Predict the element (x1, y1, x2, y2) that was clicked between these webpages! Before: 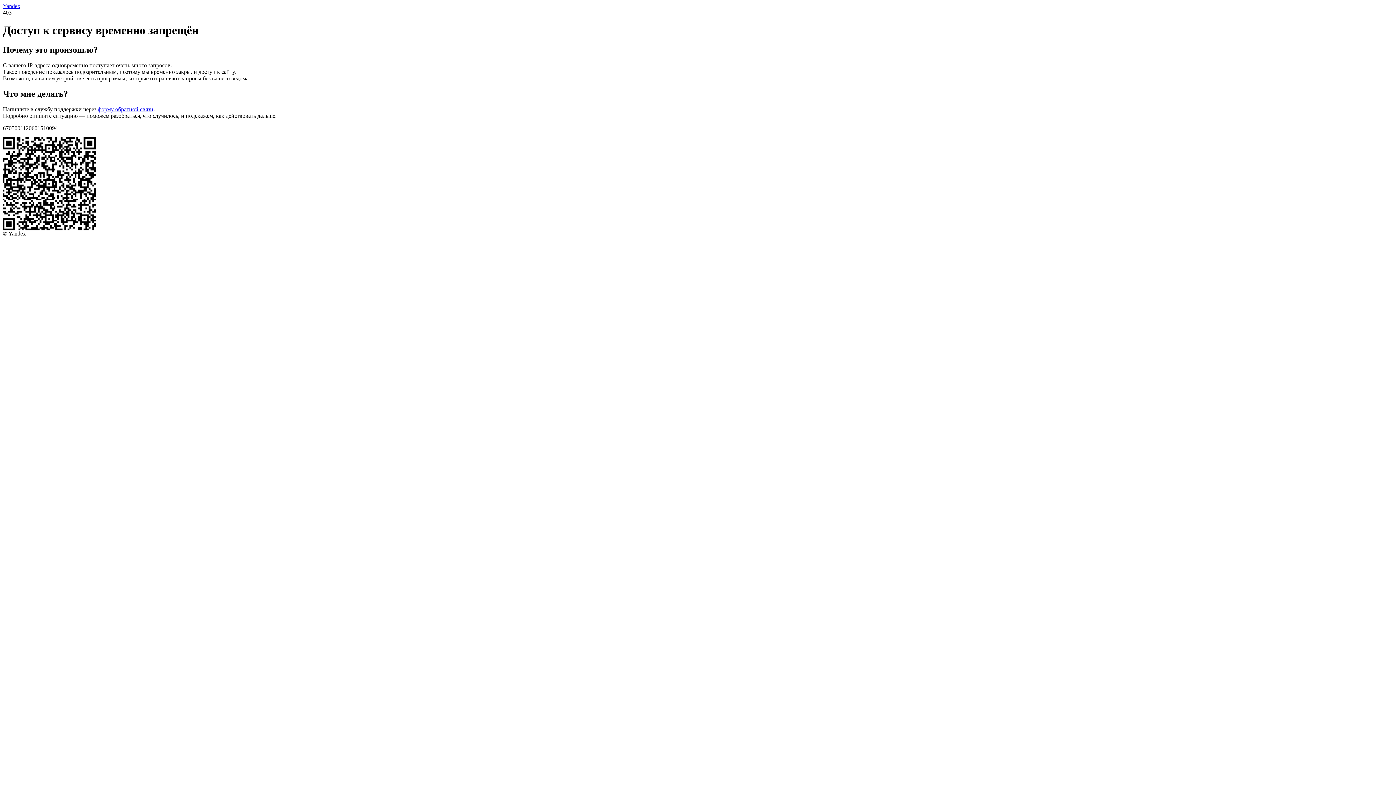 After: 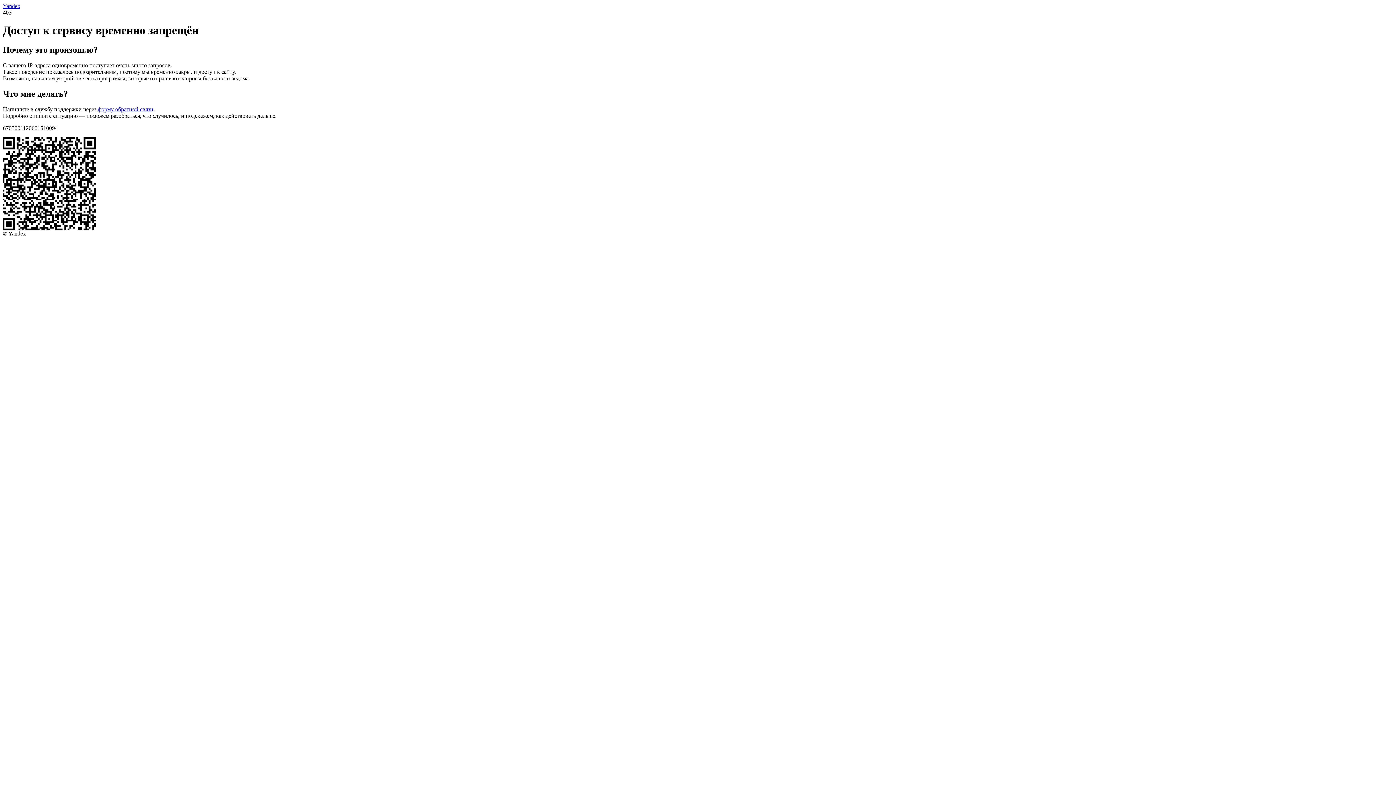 Action: label: Yandex bbox: (2, 2, 20, 9)